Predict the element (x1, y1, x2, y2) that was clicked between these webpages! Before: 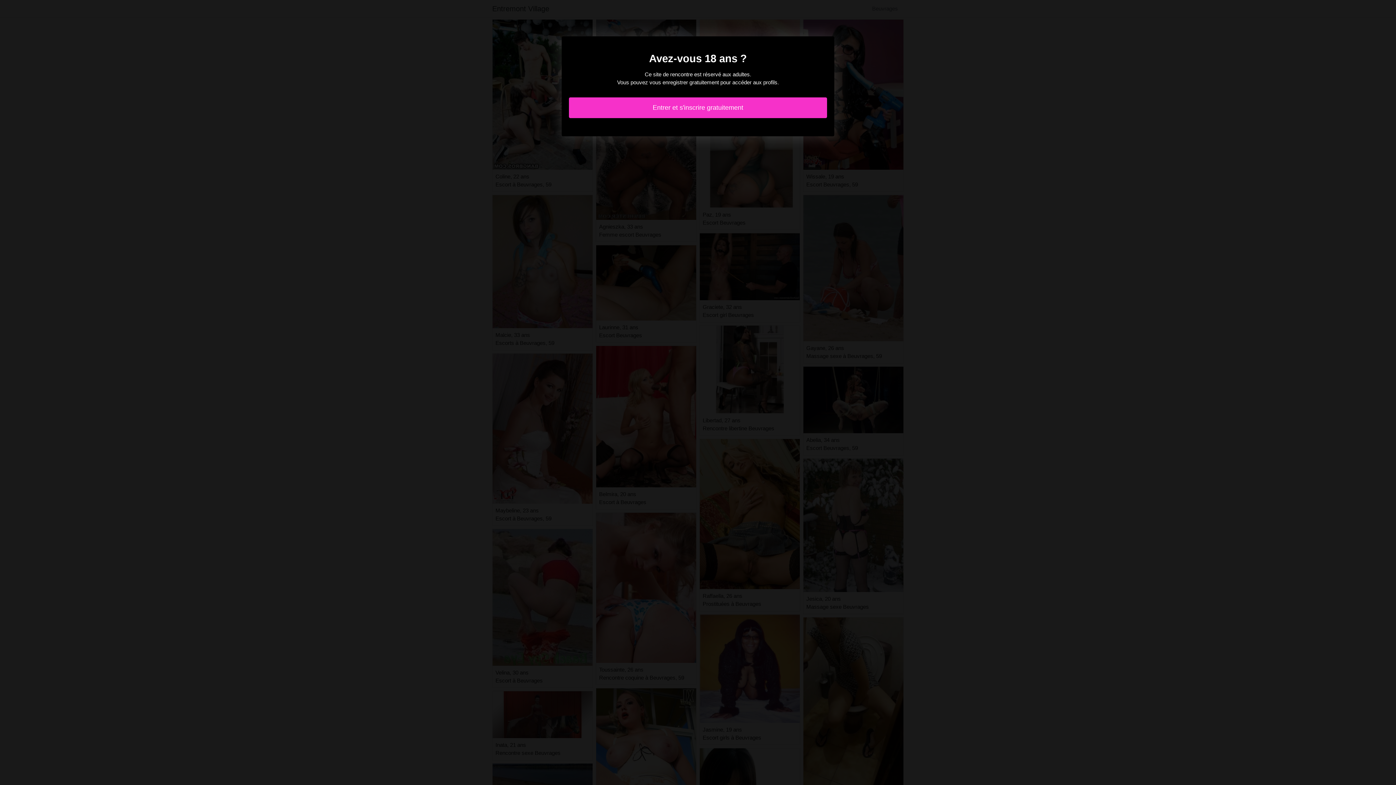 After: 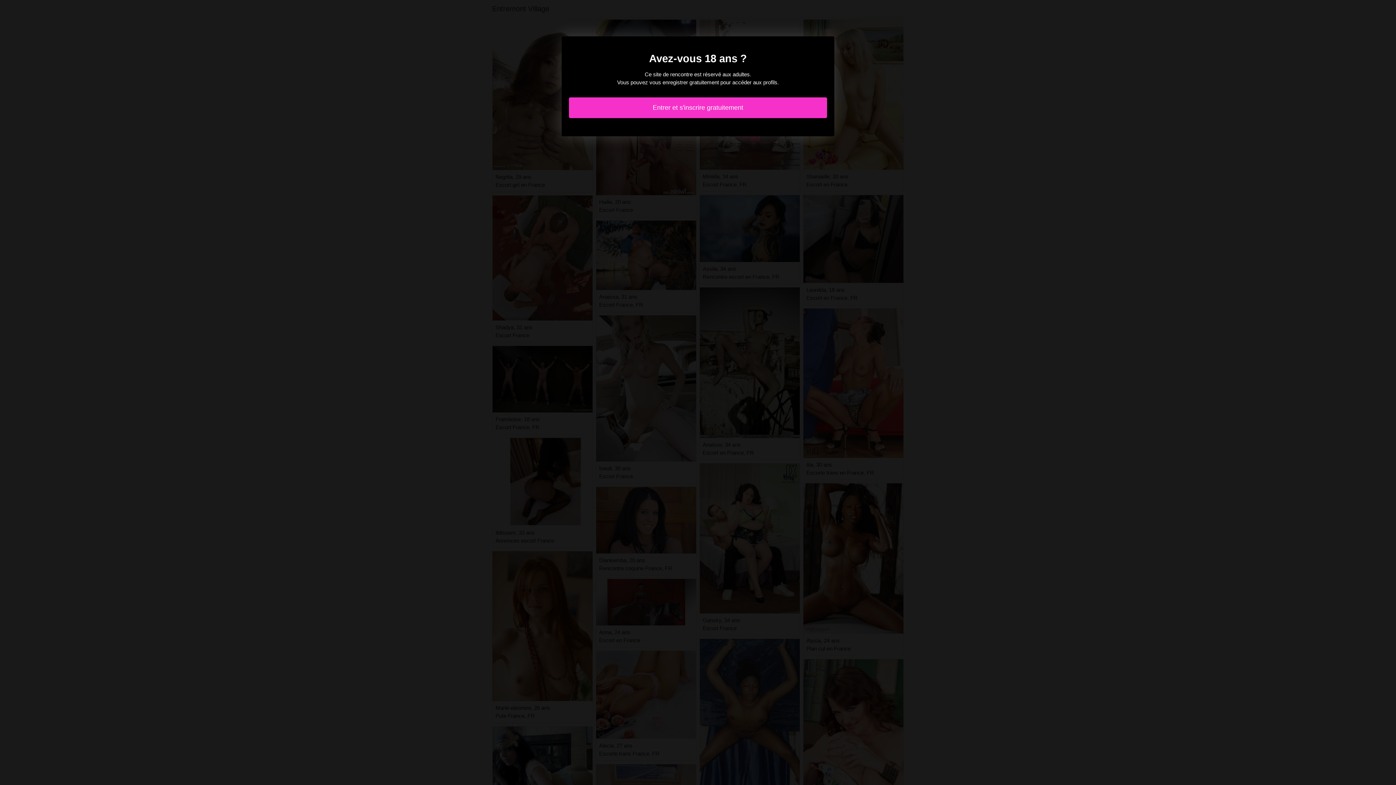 Action: label: Entrer et s'inscrire gratuitement bbox: (569, 97, 827, 118)